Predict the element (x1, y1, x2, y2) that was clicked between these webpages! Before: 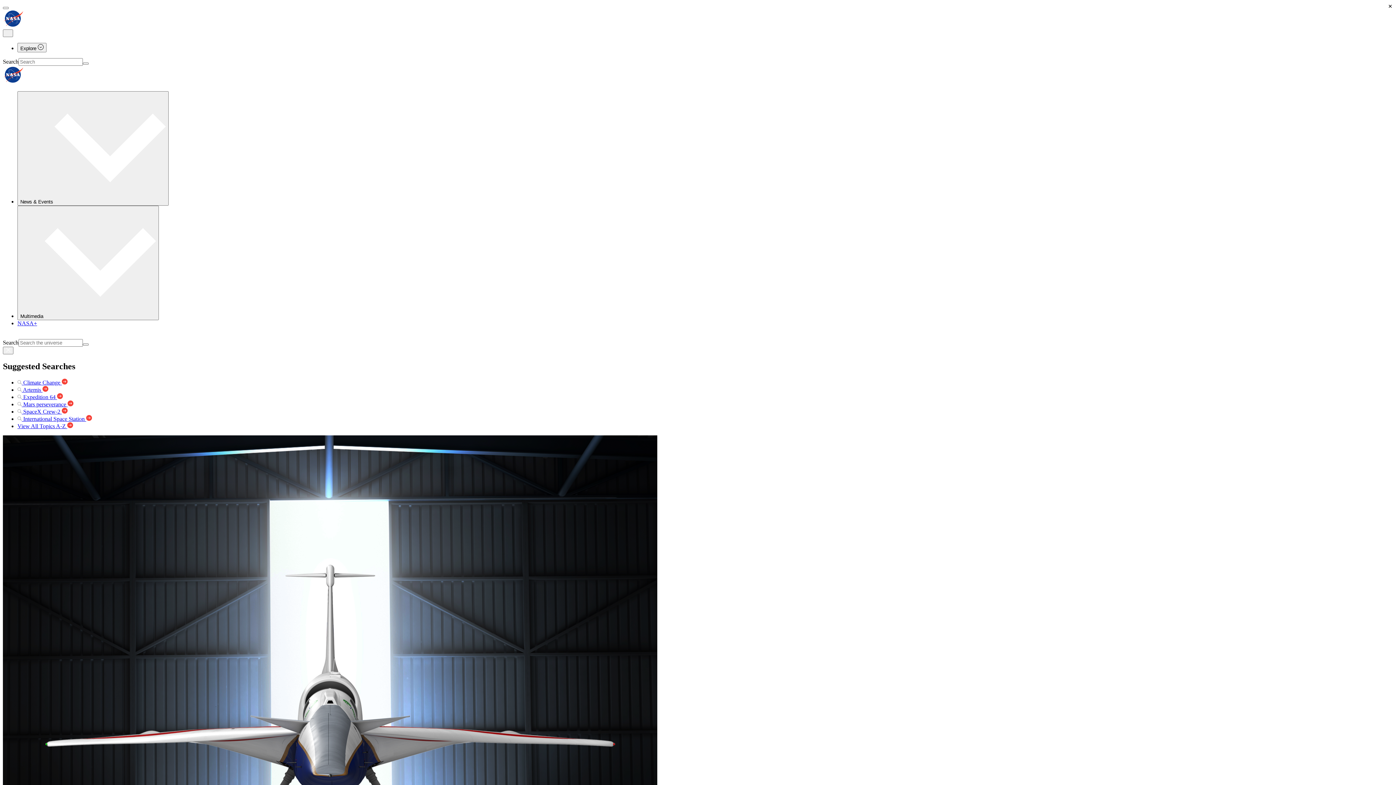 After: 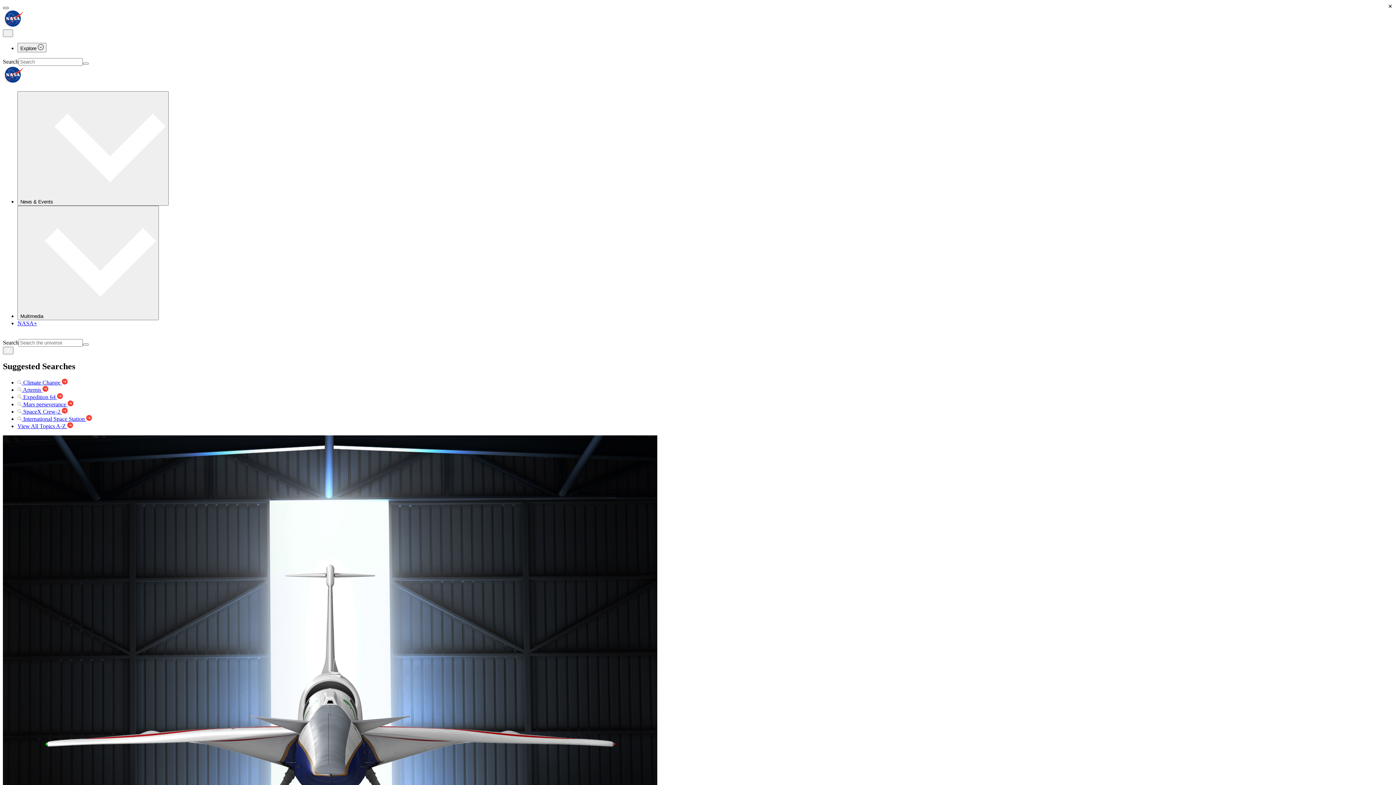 Action: bbox: (2, 6, 8, 9)